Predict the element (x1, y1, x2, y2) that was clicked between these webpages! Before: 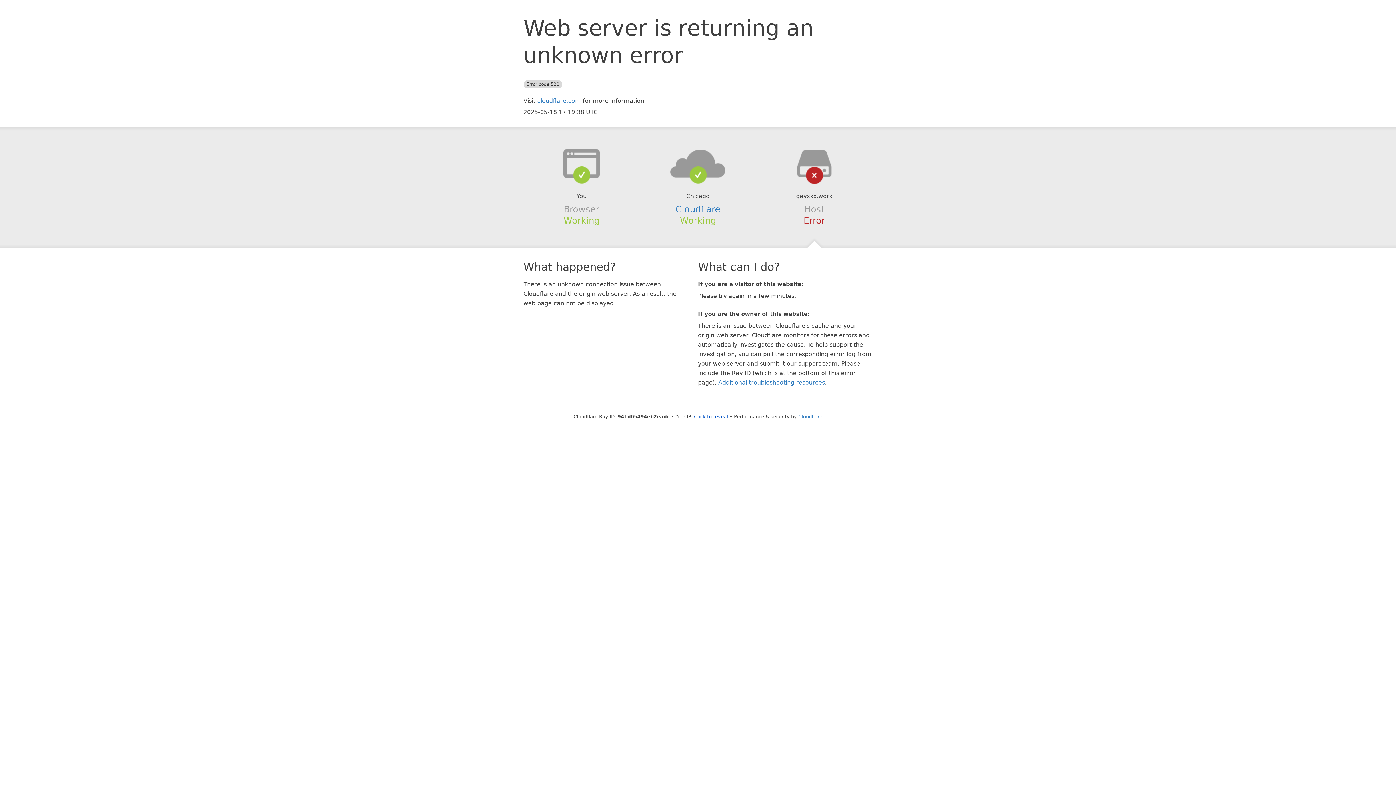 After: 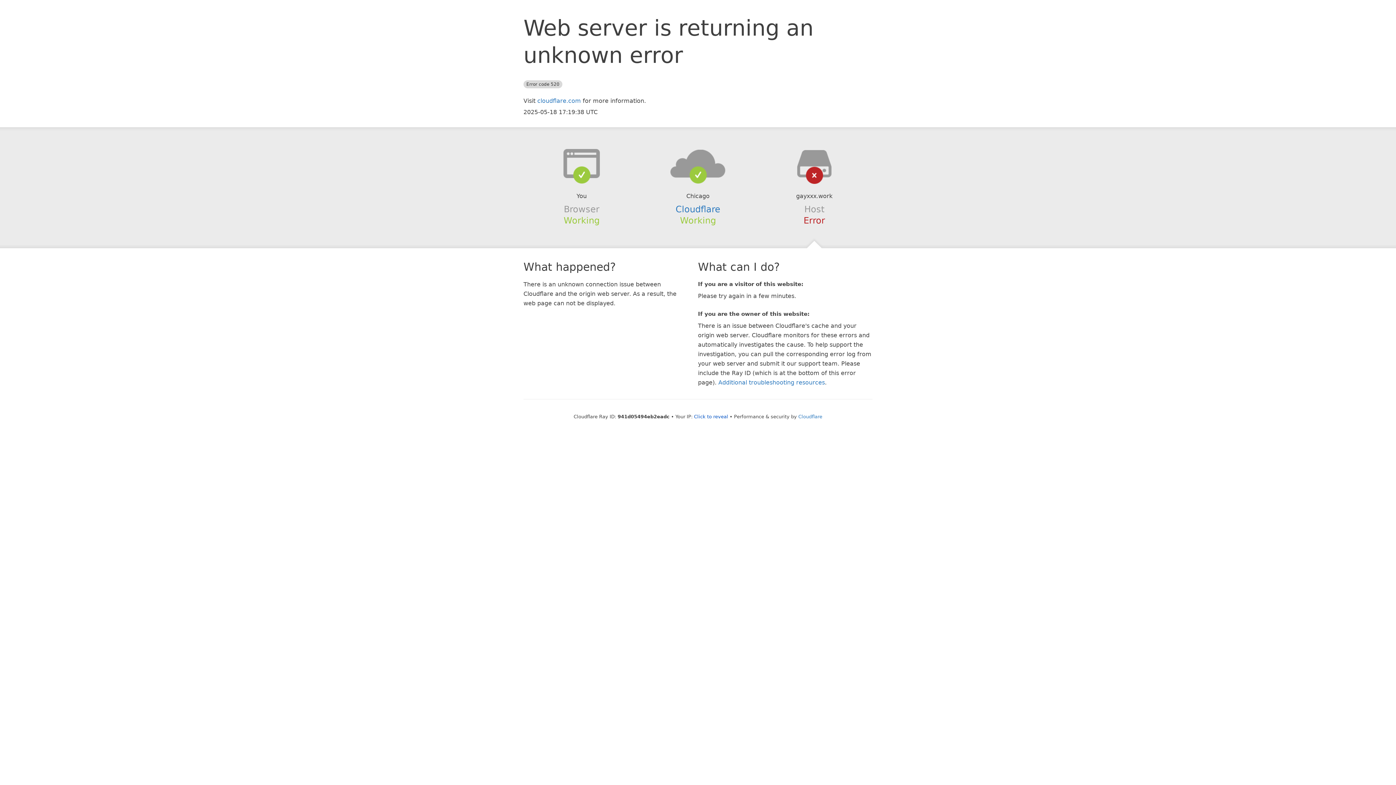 Action: bbox: (639, 148, 756, 178)